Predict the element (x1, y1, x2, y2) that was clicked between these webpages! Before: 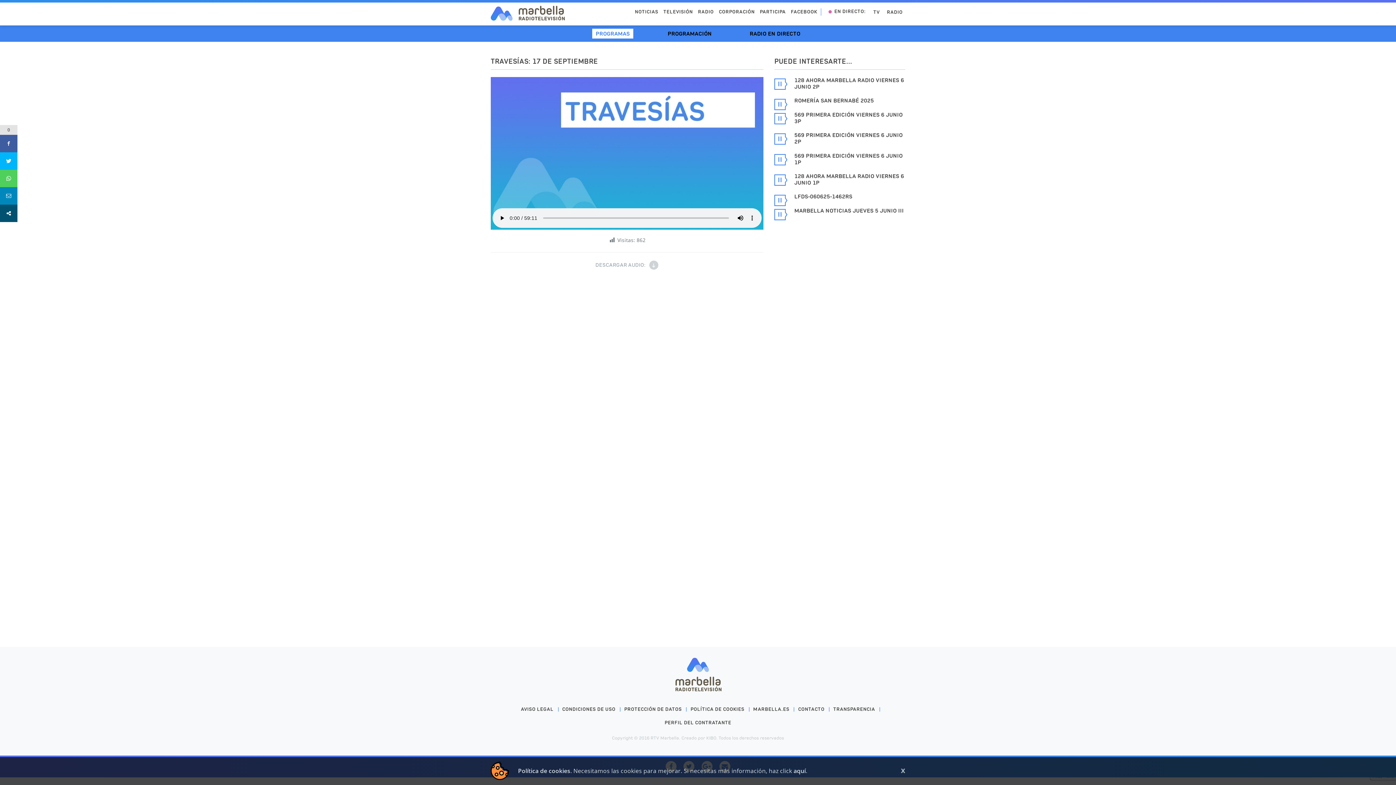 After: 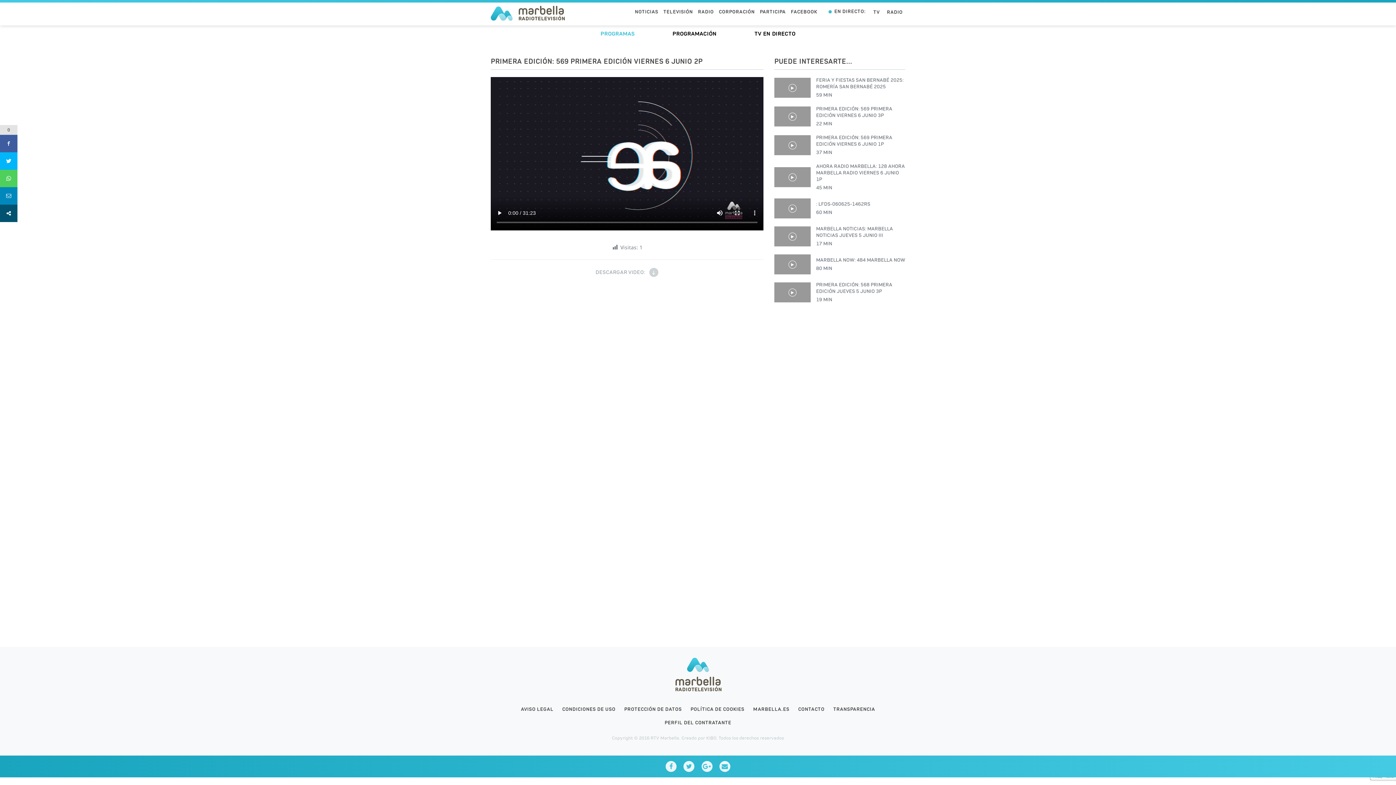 Action: label: 569 PRIMERA EDICIÓN VIERNES 6 JUNIO 2P bbox: (774, 132, 905, 145)